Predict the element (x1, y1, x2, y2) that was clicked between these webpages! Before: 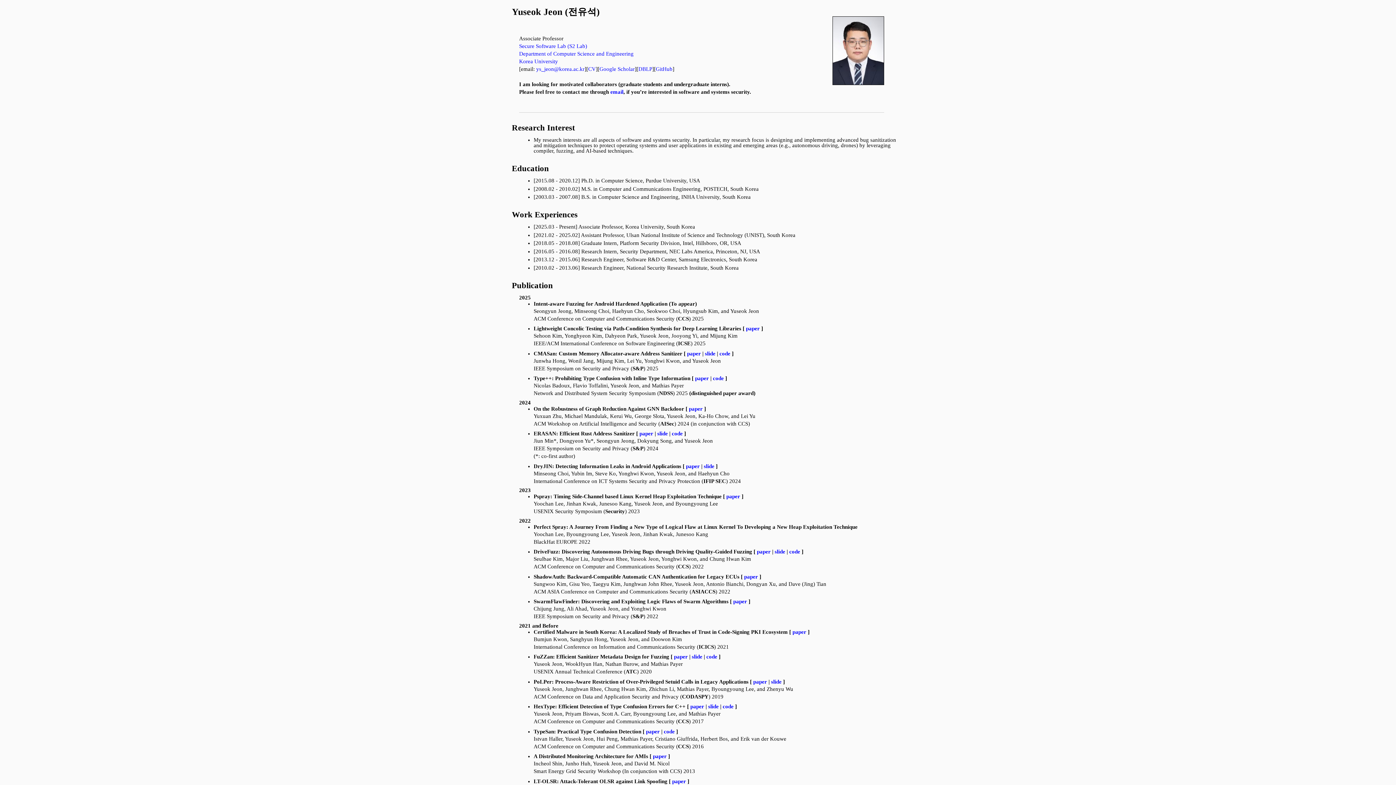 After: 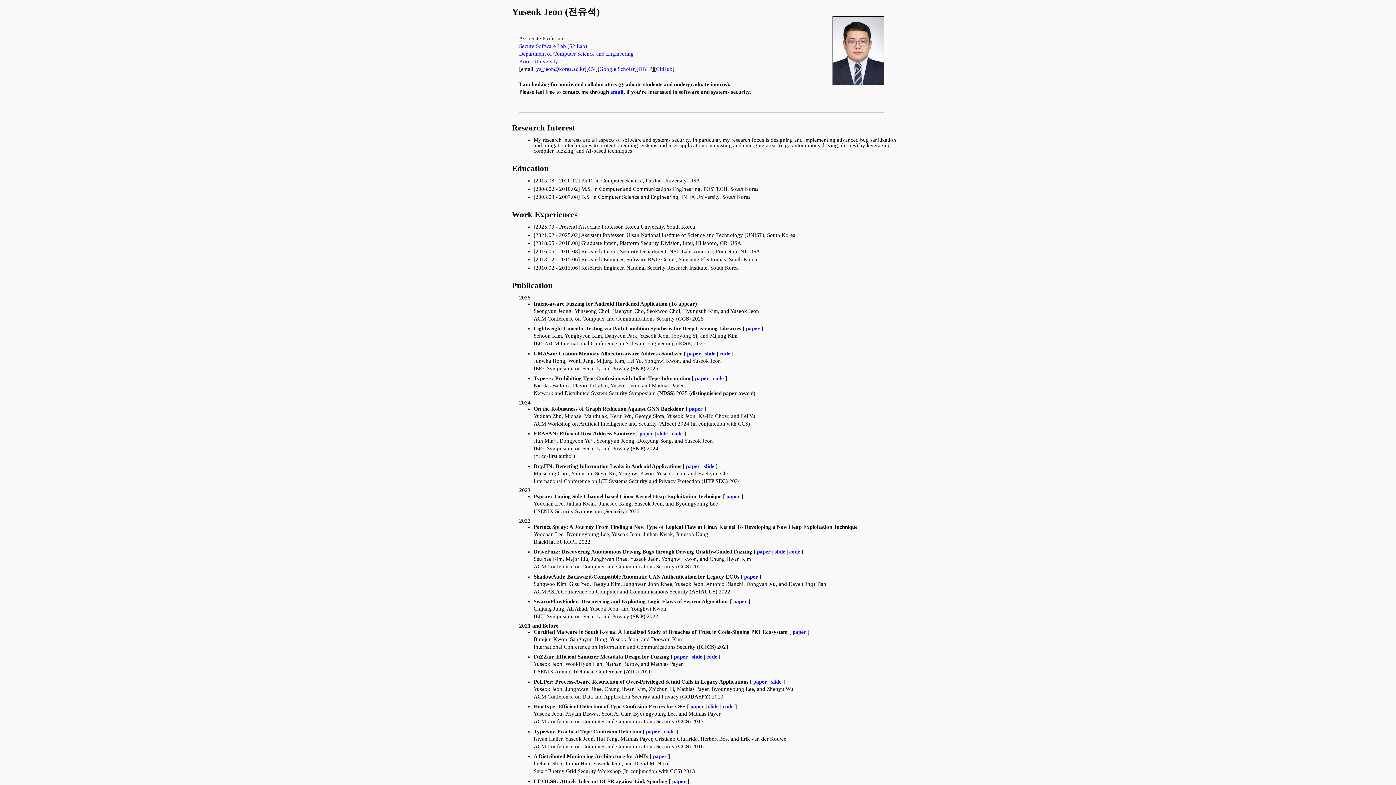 Action: label: code bbox: (722, 704, 733, 709)